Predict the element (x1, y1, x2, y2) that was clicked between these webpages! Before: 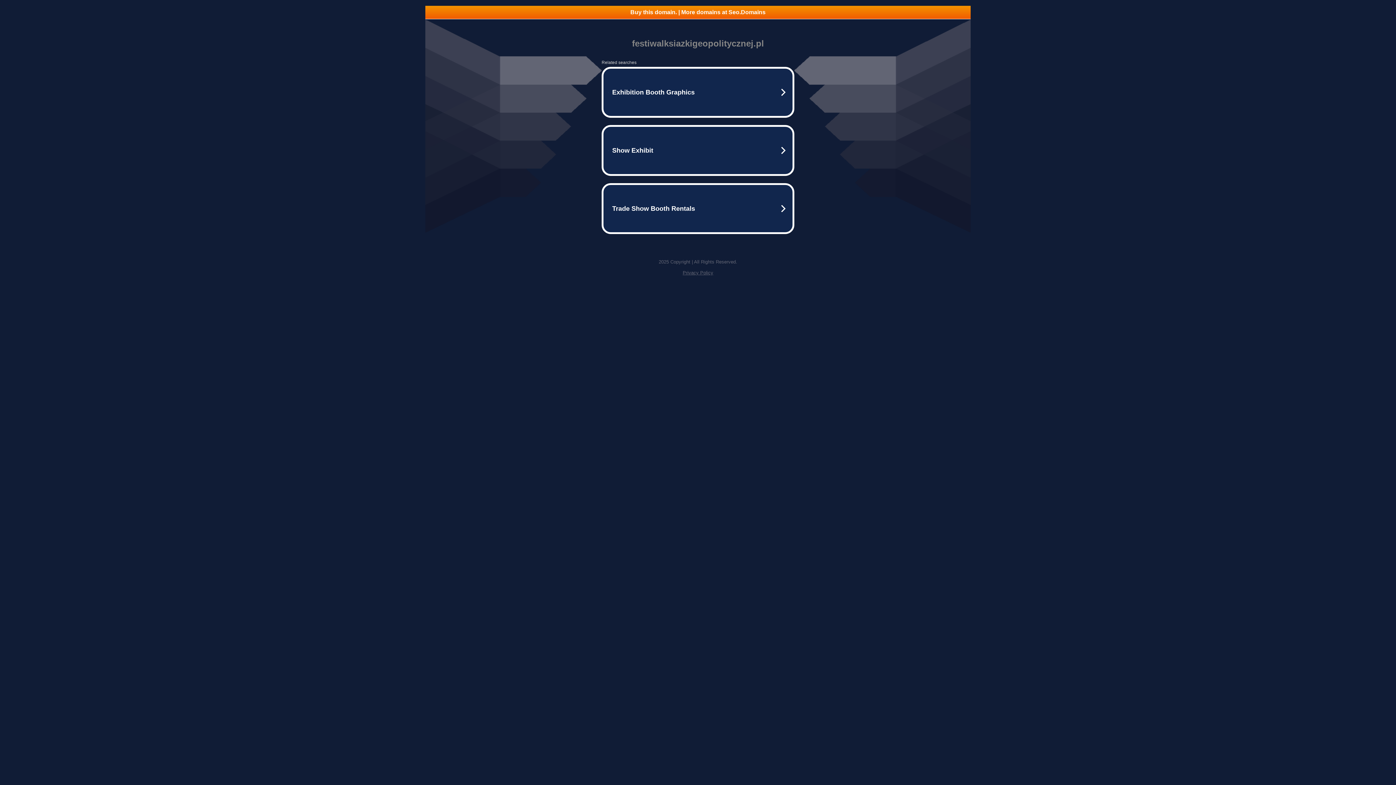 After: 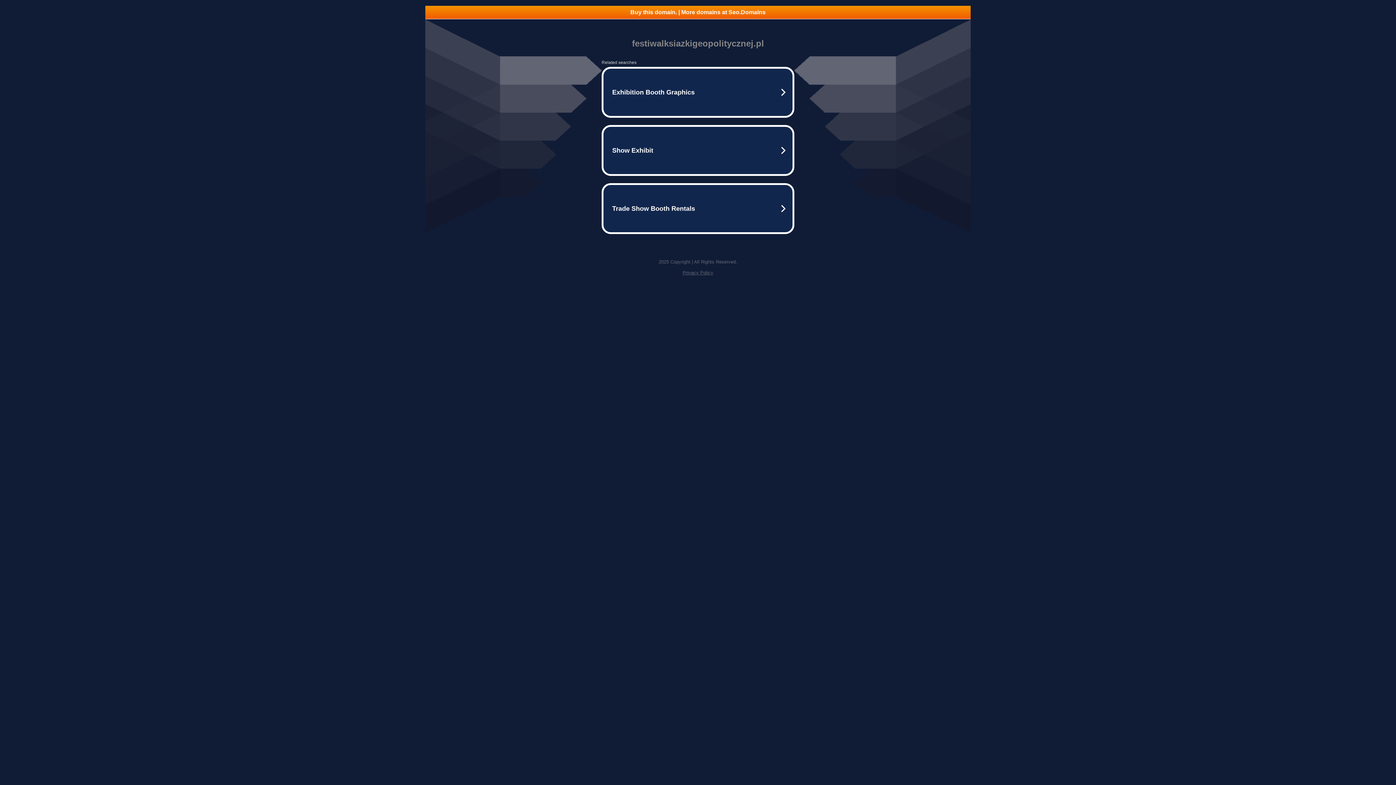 Action: label: Buy this domain. | More domains at Seo.Domains bbox: (425, 5, 970, 18)